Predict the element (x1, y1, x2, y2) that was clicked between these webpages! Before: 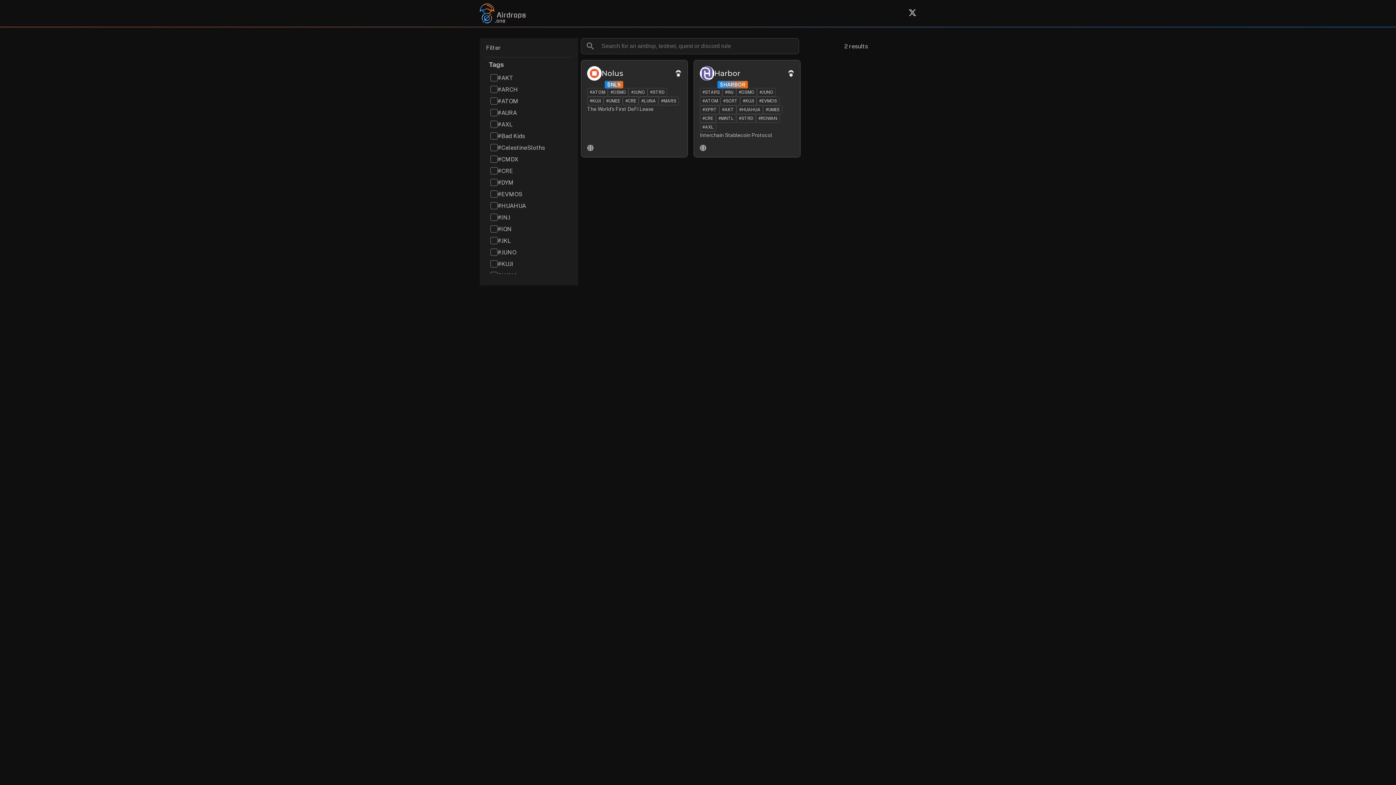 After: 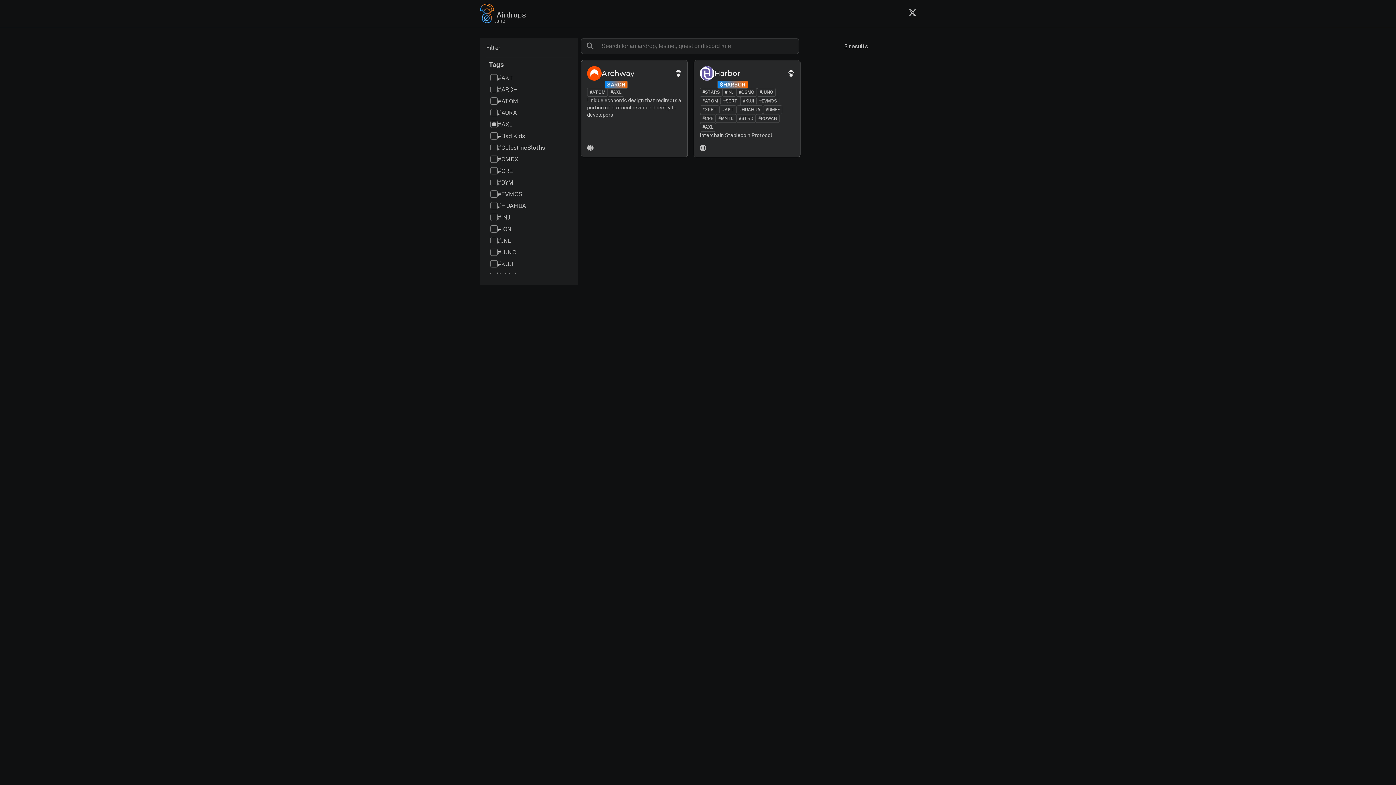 Action: bbox: (700, 122, 716, 131) label: #AXL